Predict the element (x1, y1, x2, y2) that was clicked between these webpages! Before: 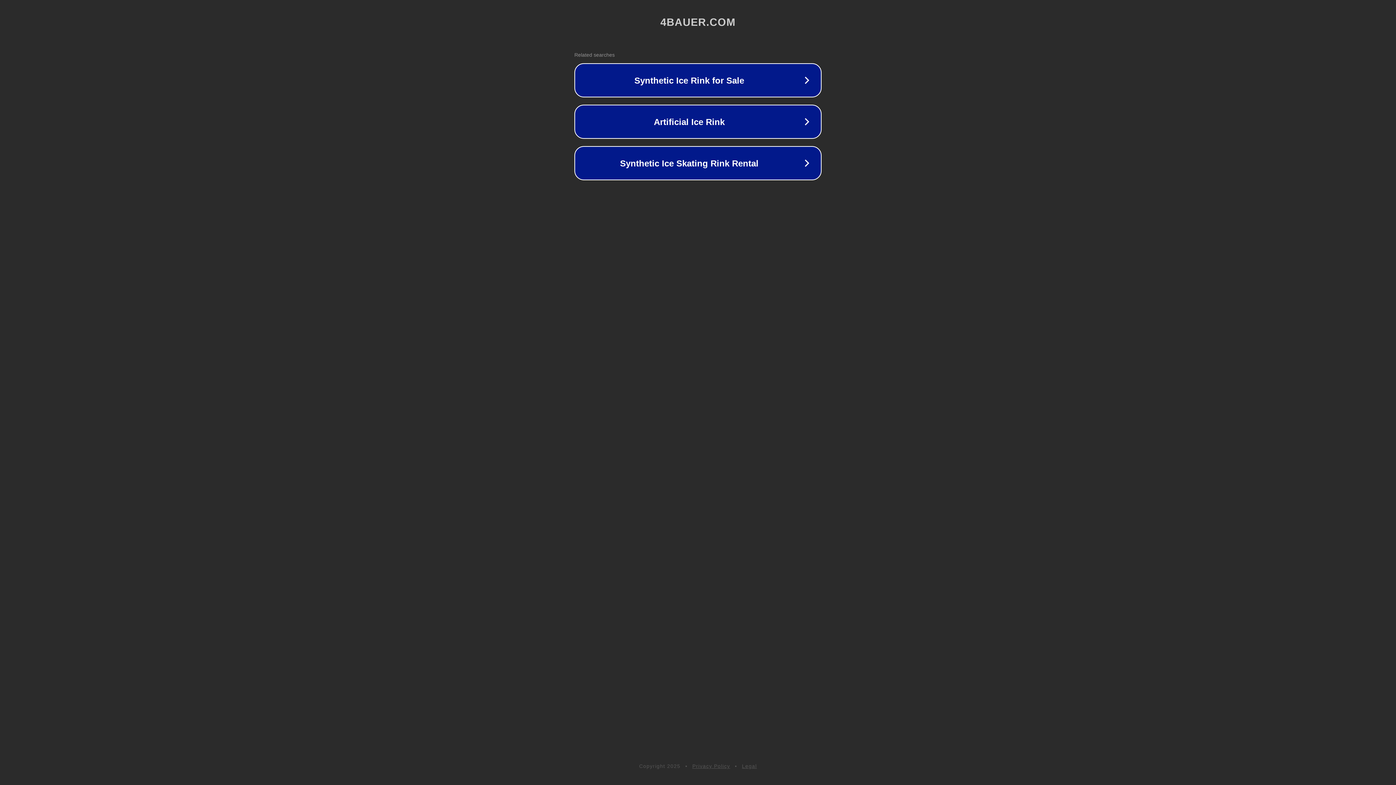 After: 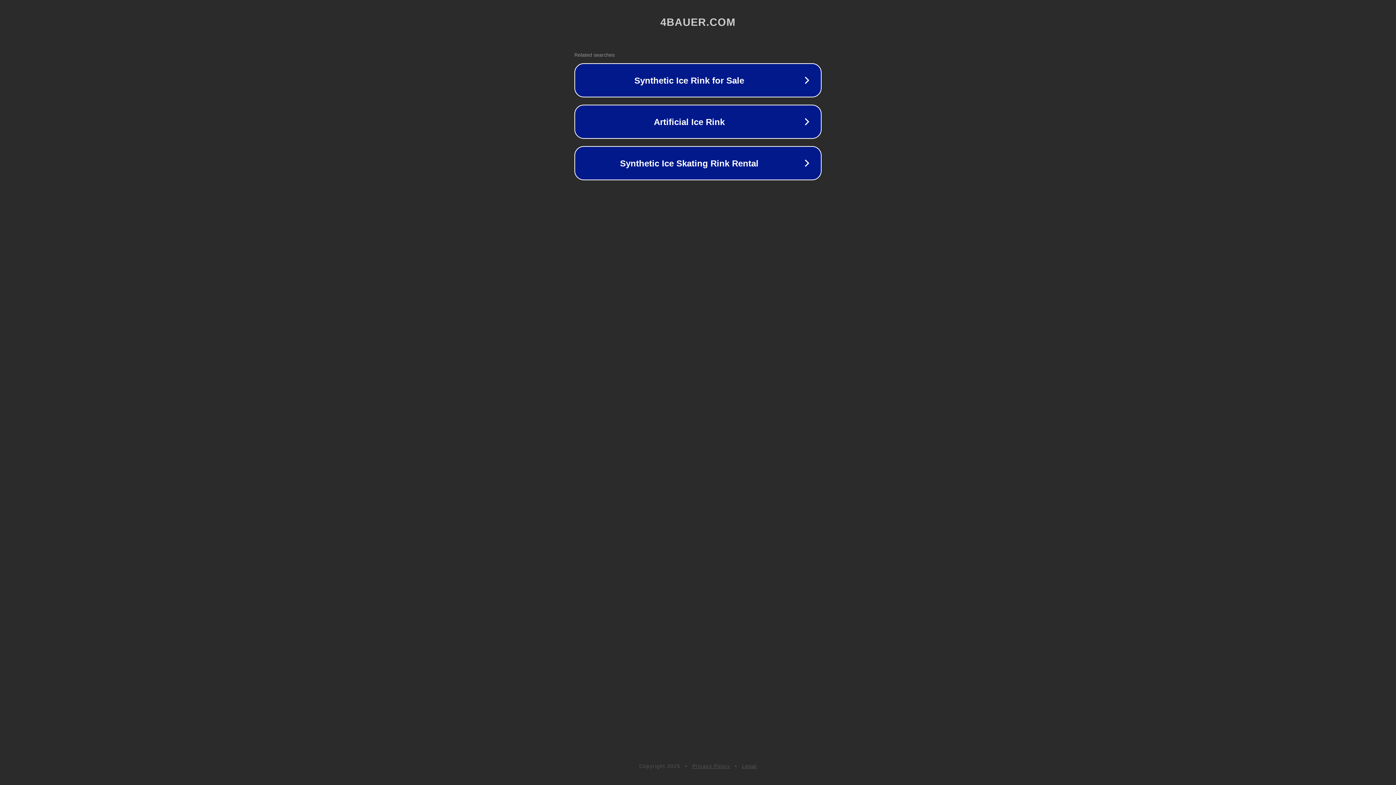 Action: bbox: (742, 763, 757, 769) label: Legal